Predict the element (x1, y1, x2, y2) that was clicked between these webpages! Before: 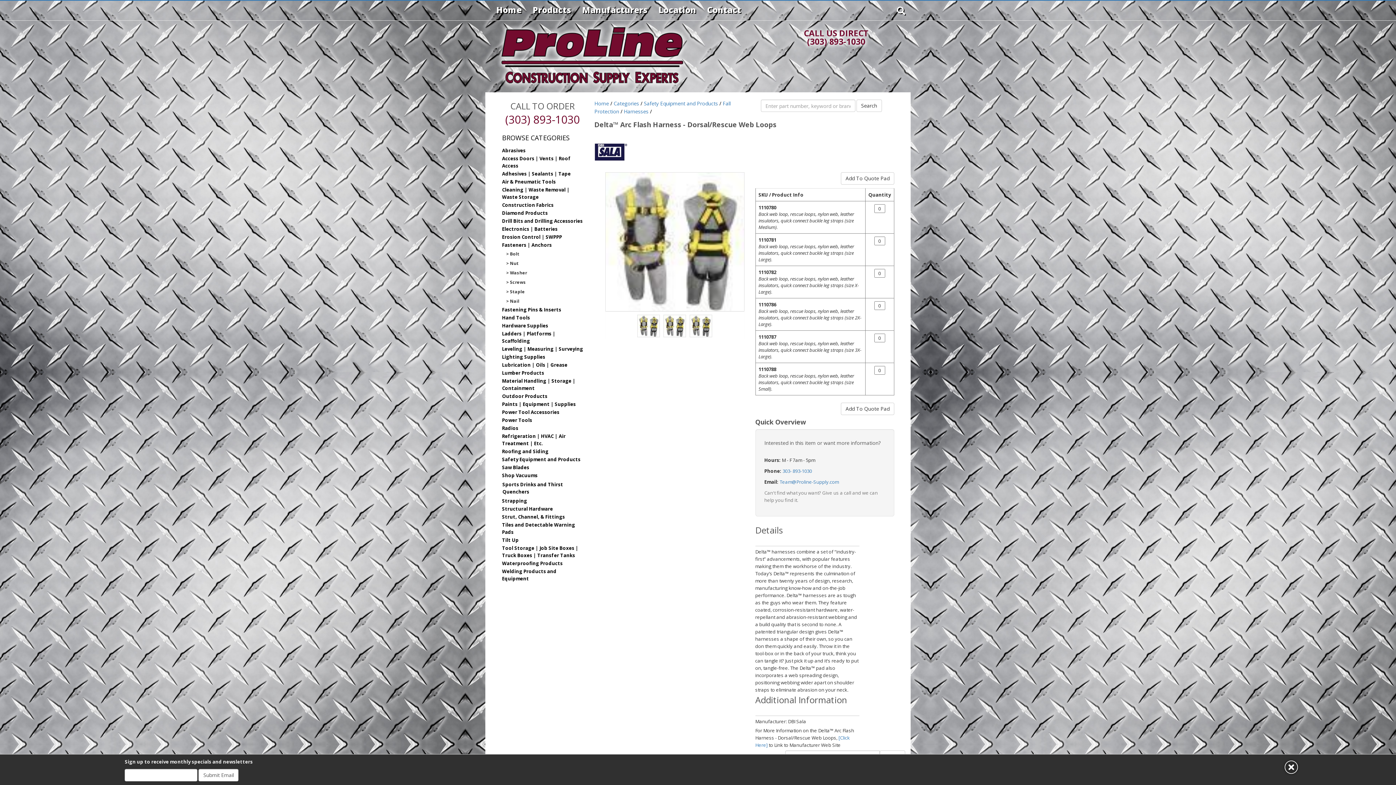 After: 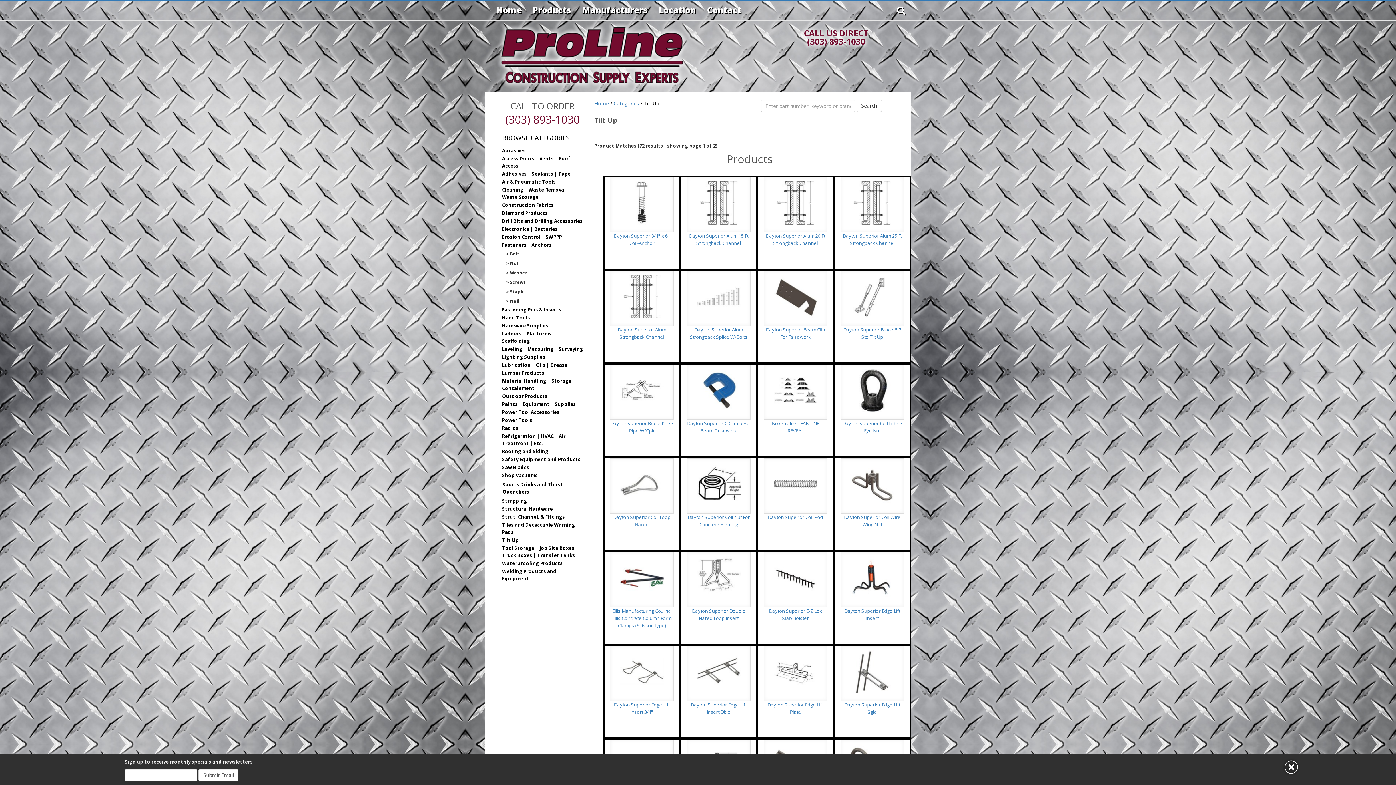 Action: label: Tilt Up bbox: (502, 537, 518, 543)